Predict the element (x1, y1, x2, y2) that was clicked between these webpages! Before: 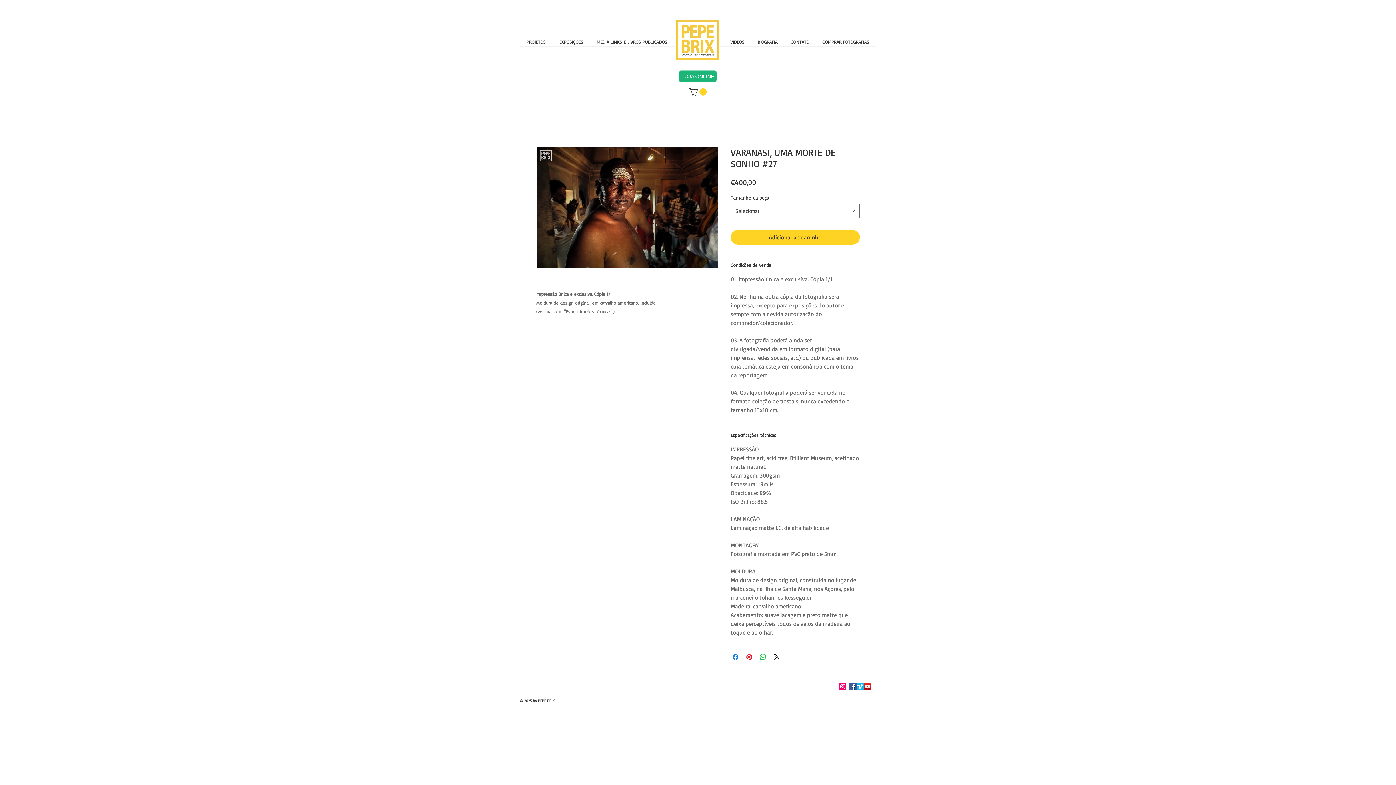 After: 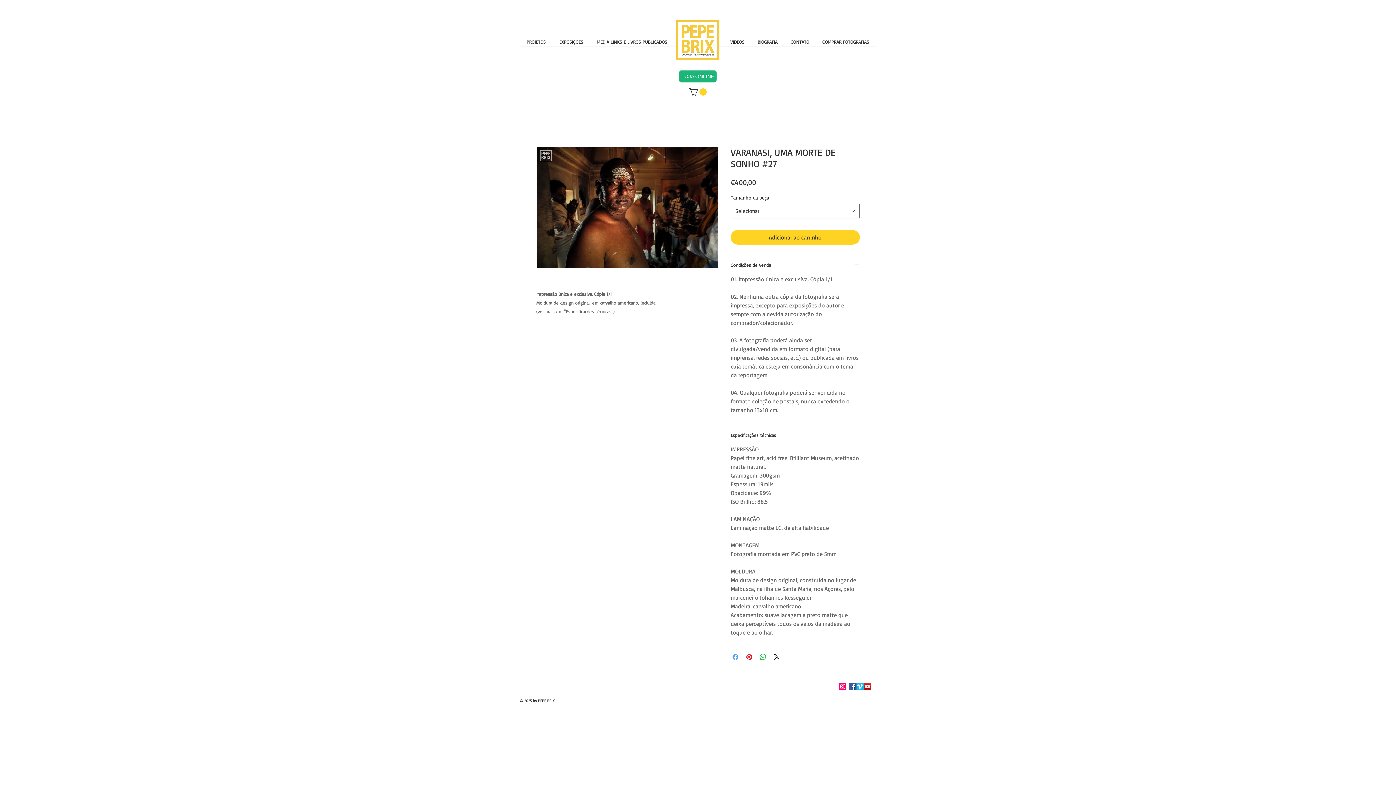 Action: bbox: (731, 653, 740, 661) label: Compartilhar no Facebook